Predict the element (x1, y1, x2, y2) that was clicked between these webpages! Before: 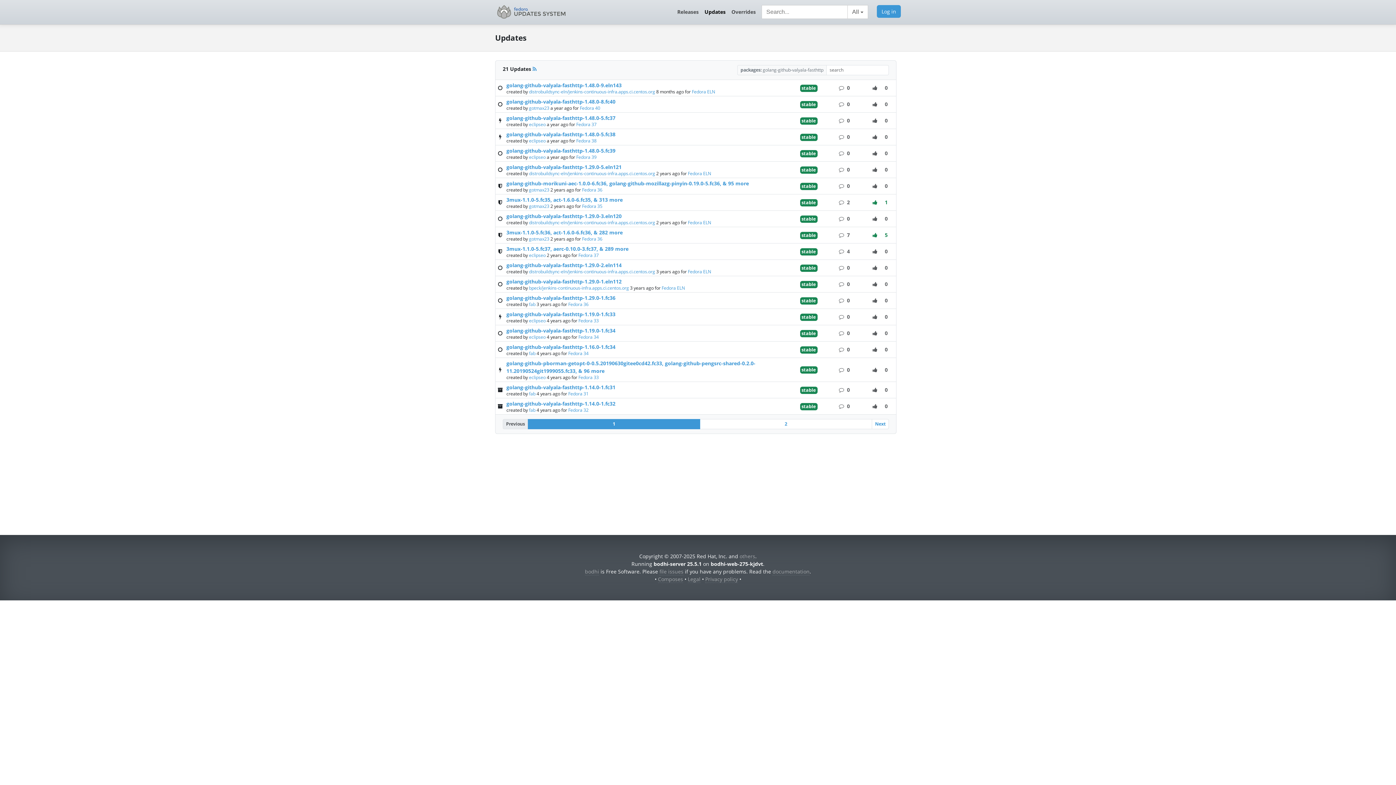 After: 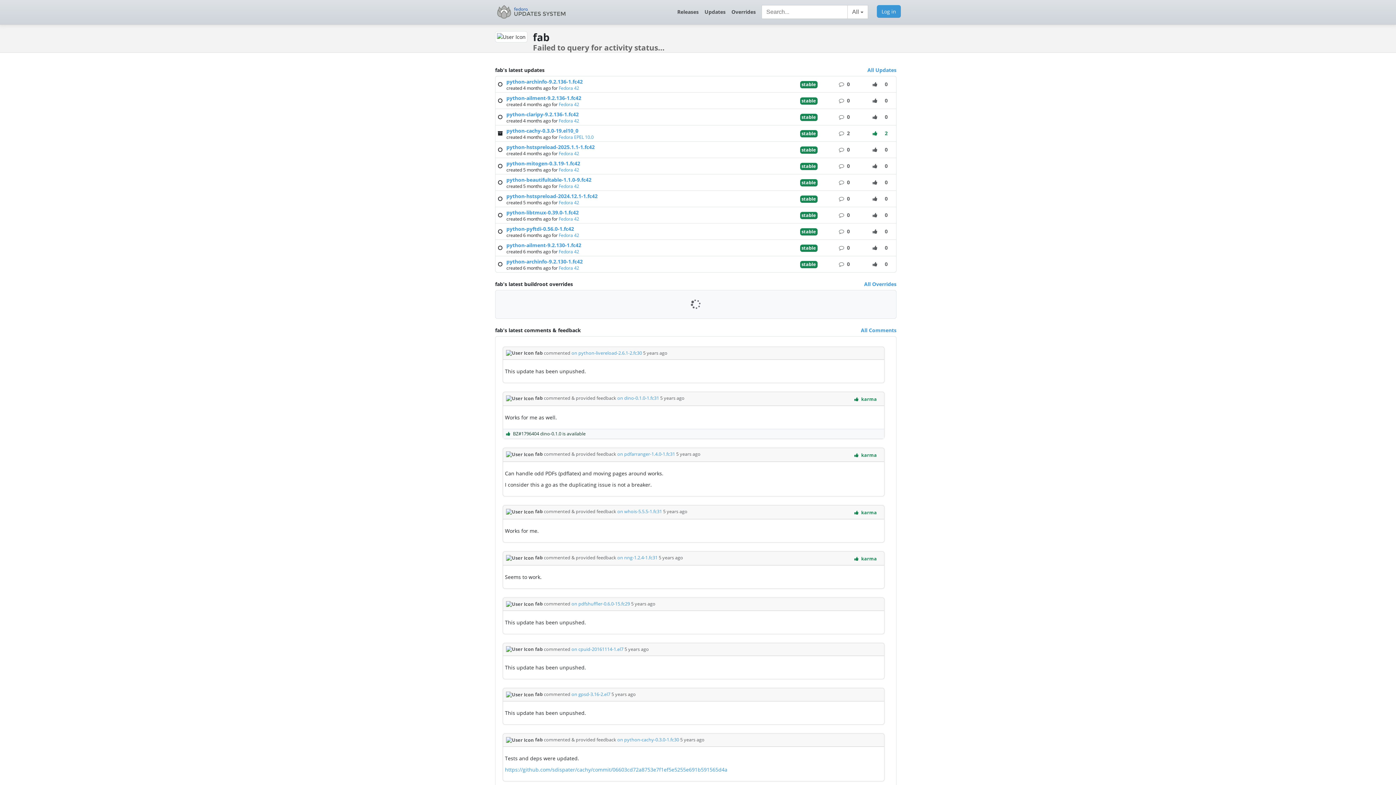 Action: bbox: (529, 301, 536, 307) label: fab 